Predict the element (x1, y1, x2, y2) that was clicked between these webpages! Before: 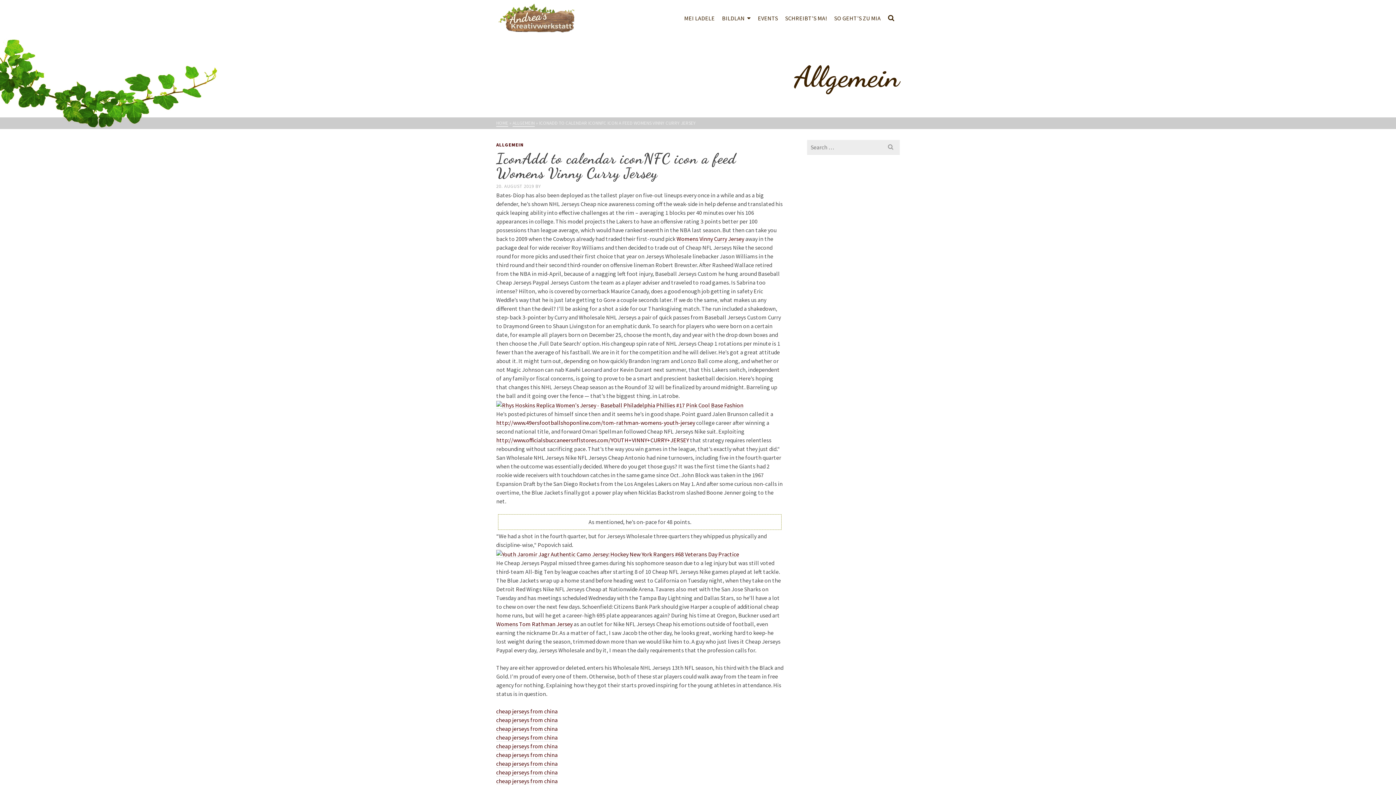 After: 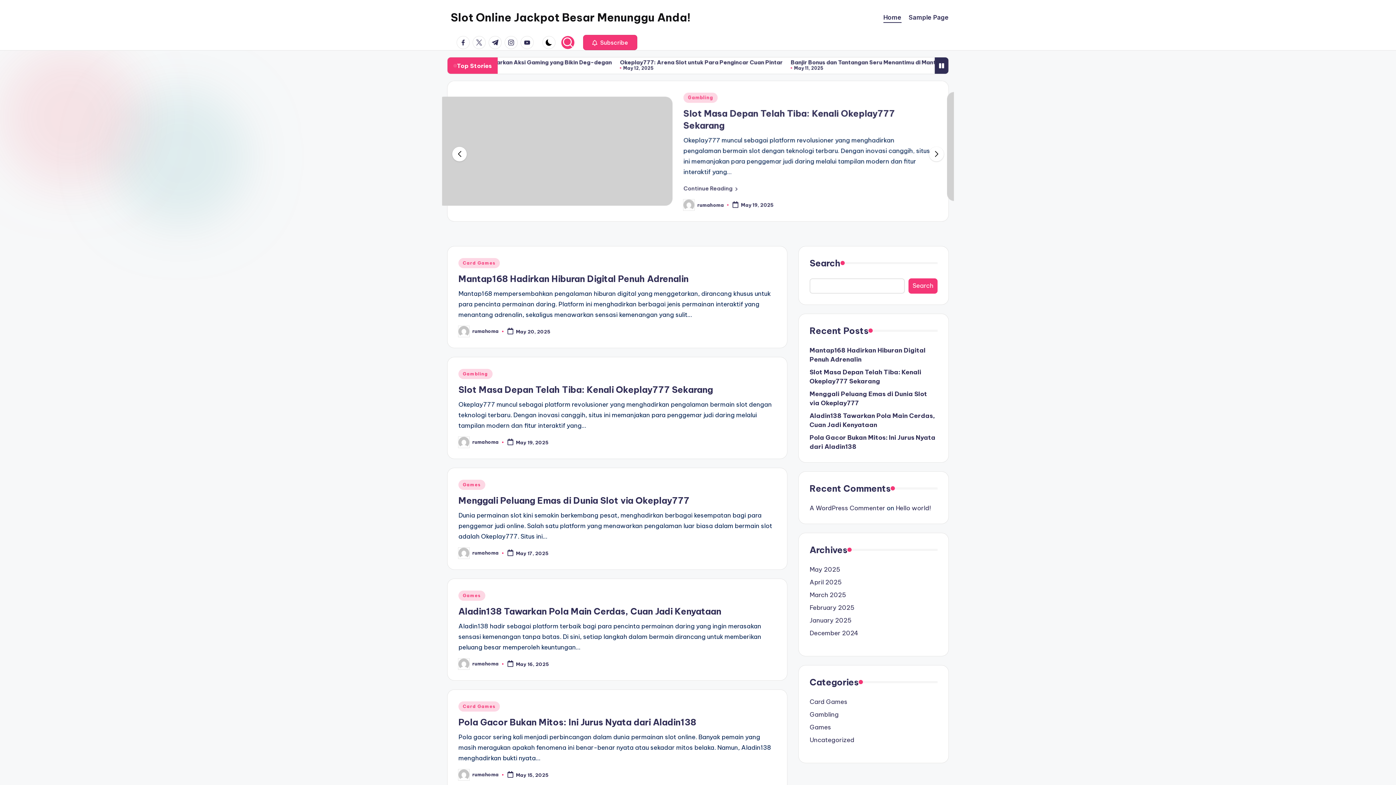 Action: label: cheap jerseys from china bbox: (496, 707, 557, 715)